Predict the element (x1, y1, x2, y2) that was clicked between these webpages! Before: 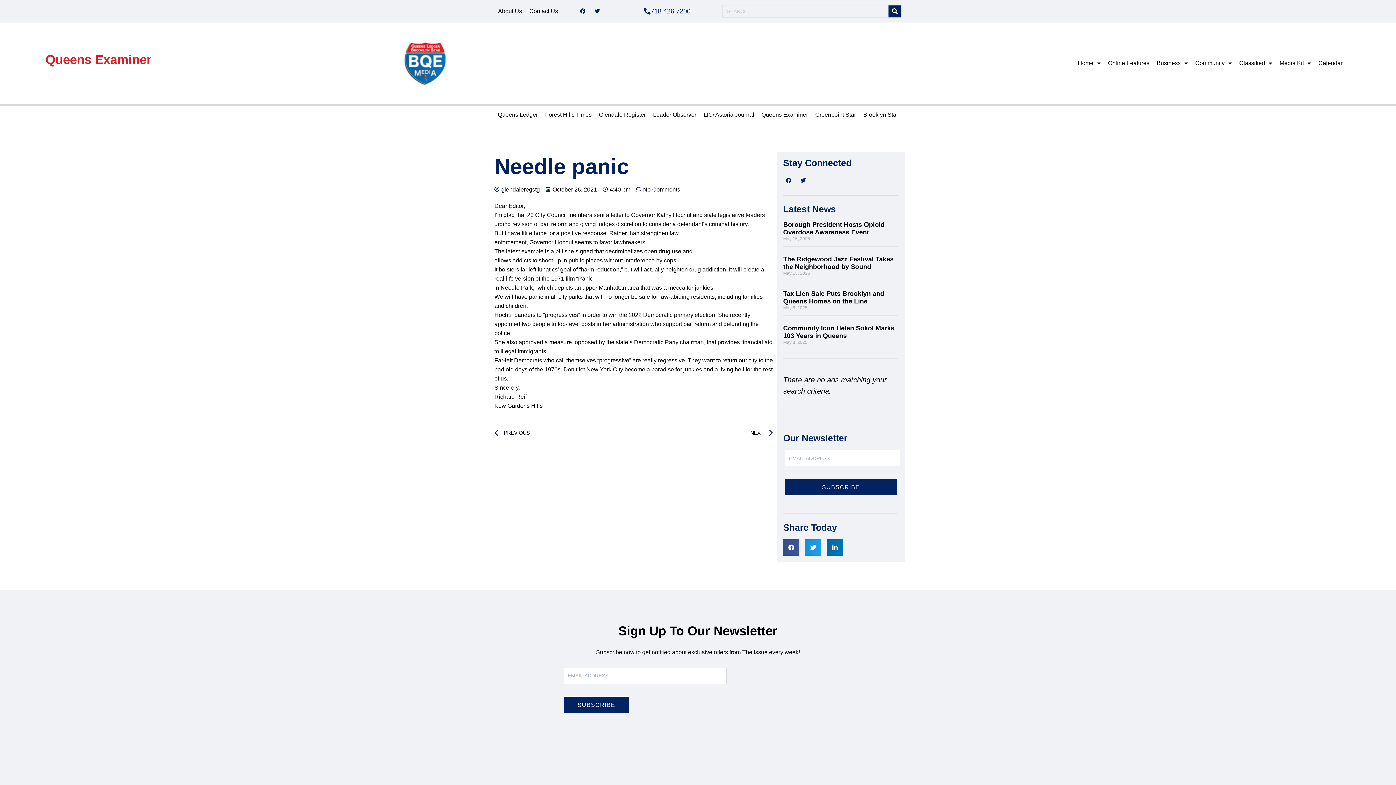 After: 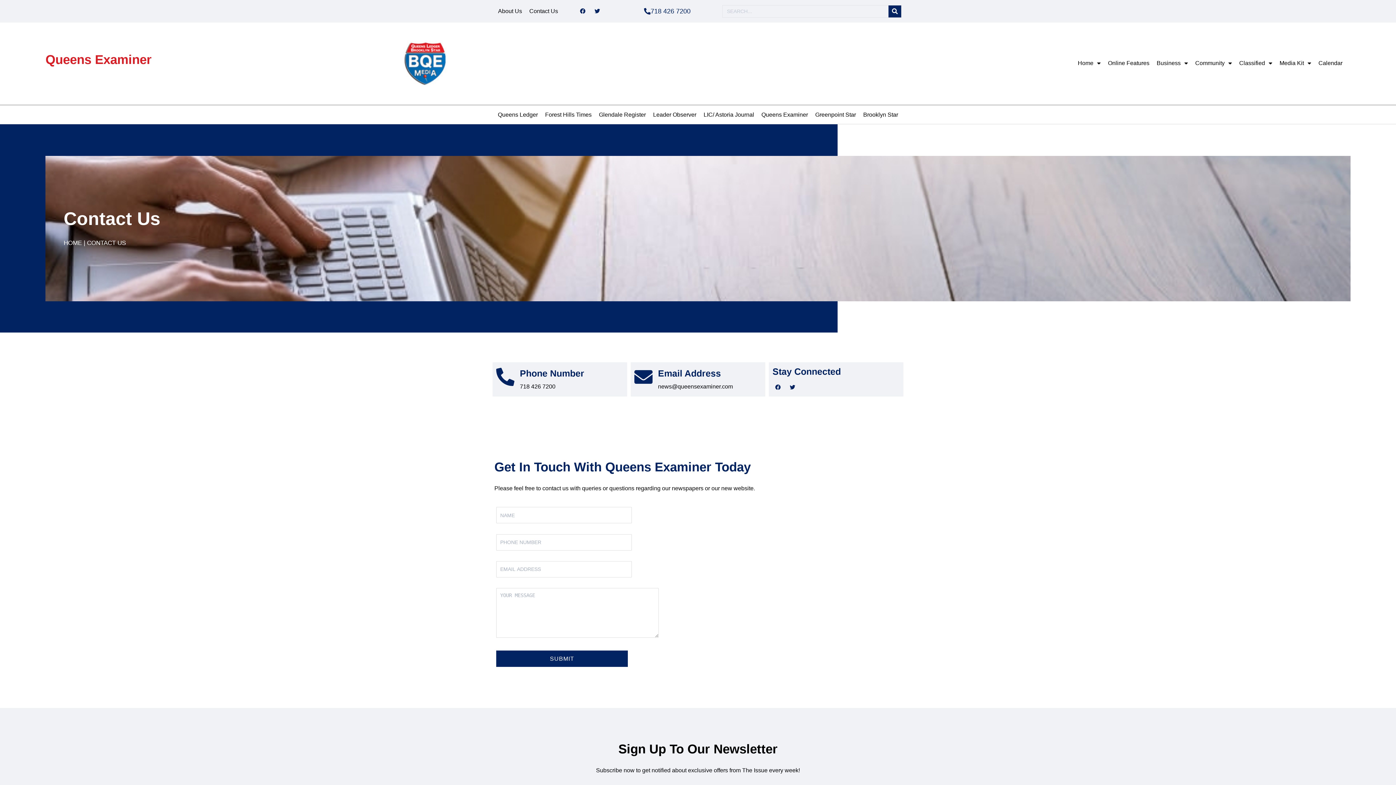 Action: bbox: (525, 5, 561, 16) label: Contact Us